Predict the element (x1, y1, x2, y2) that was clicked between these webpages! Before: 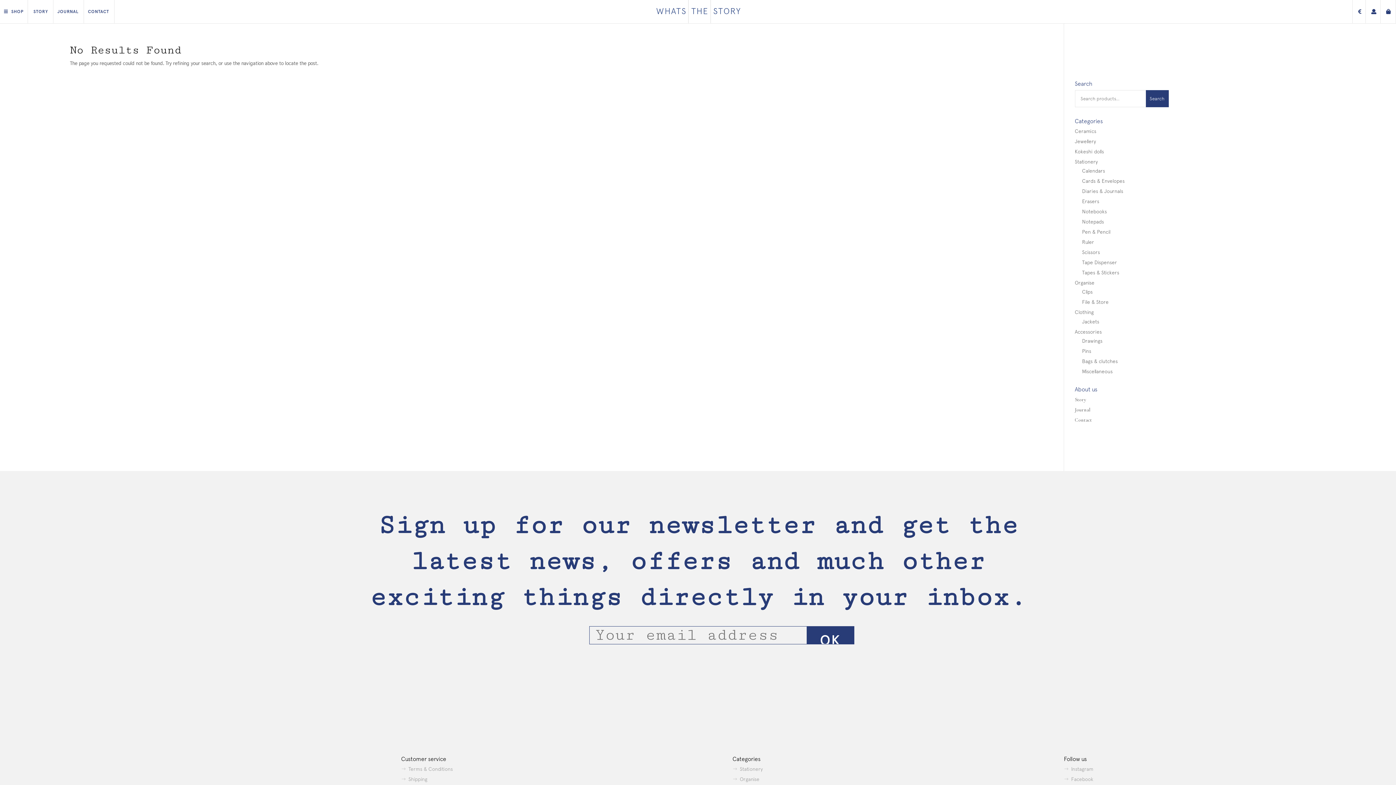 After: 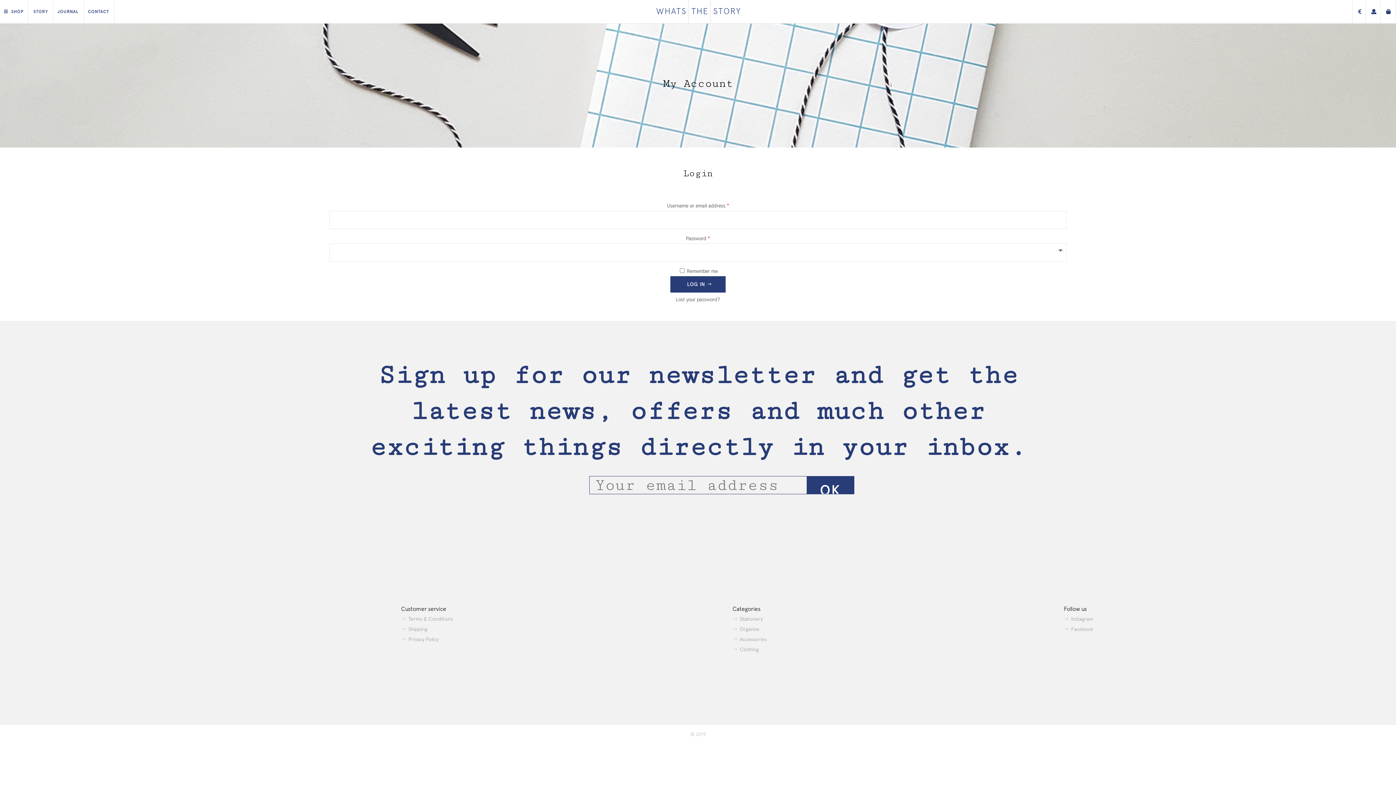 Action: bbox: (1366, -1, 1382, 22)